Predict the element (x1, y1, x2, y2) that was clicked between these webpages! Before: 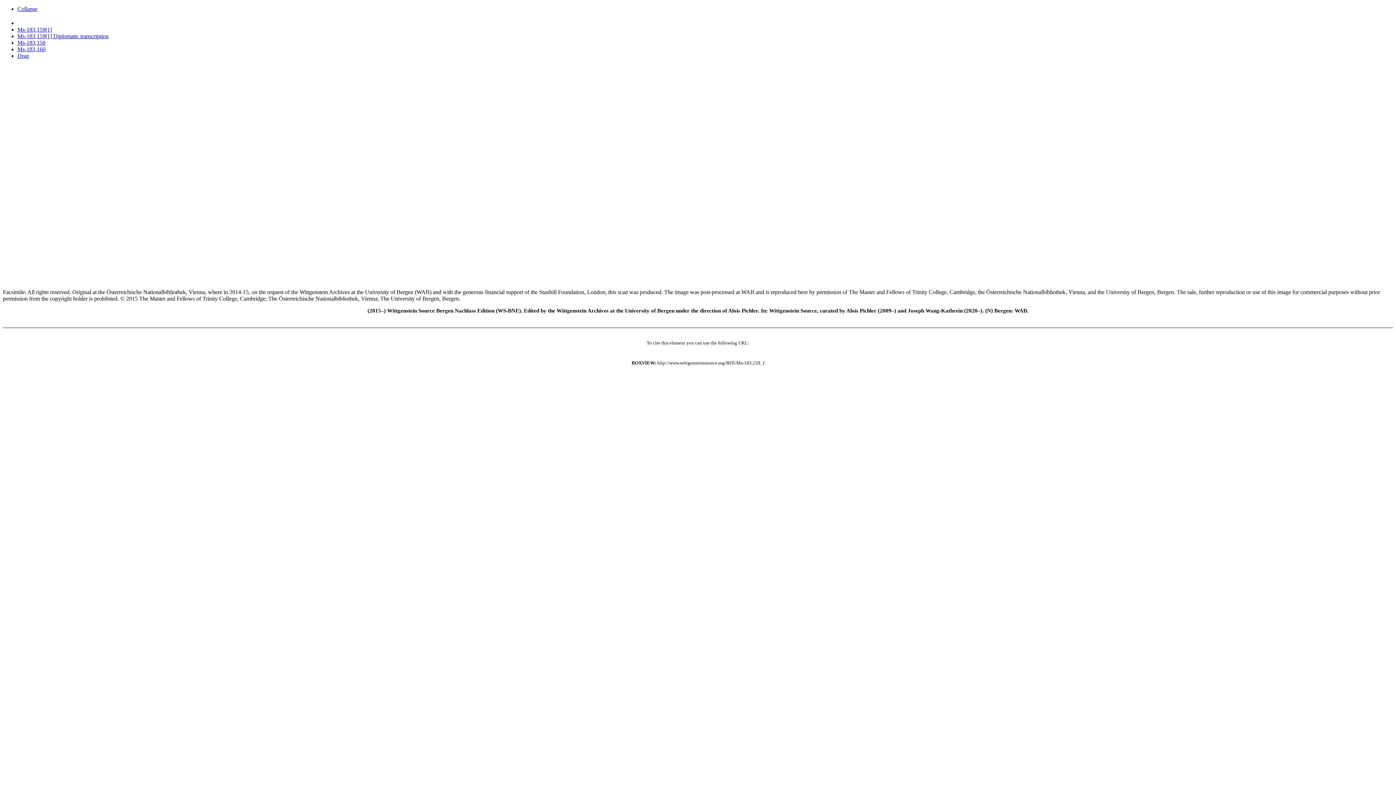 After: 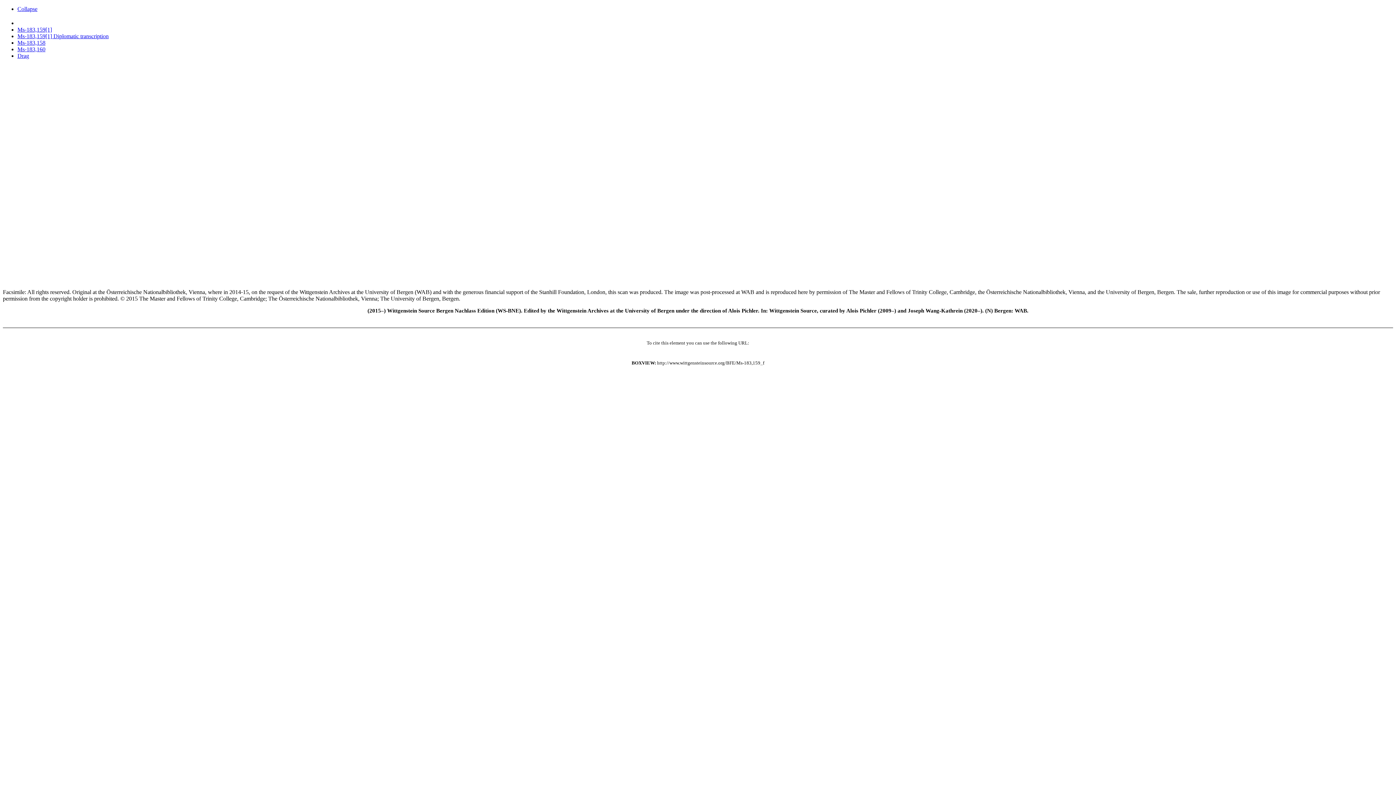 Action: bbox: (17, 5, 37, 12) label: Collapse